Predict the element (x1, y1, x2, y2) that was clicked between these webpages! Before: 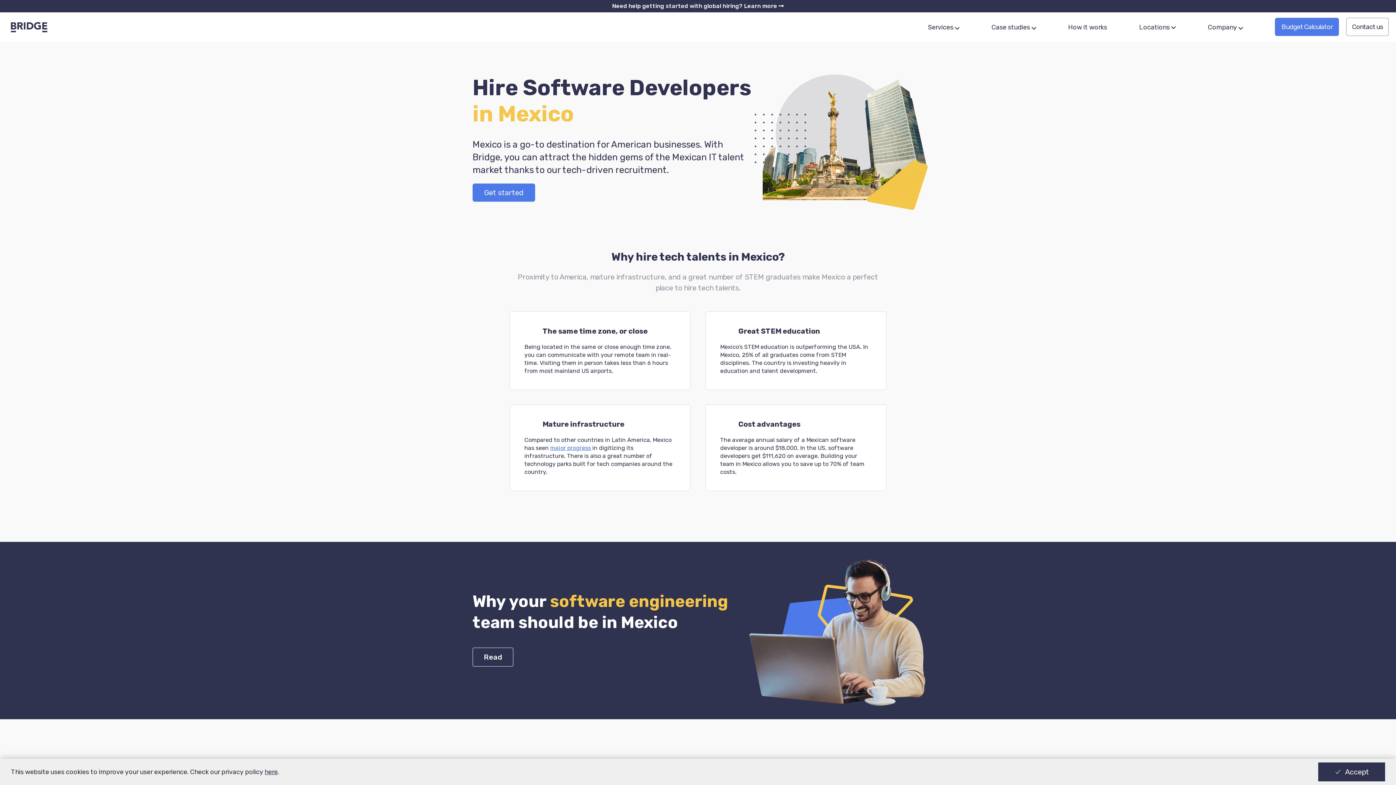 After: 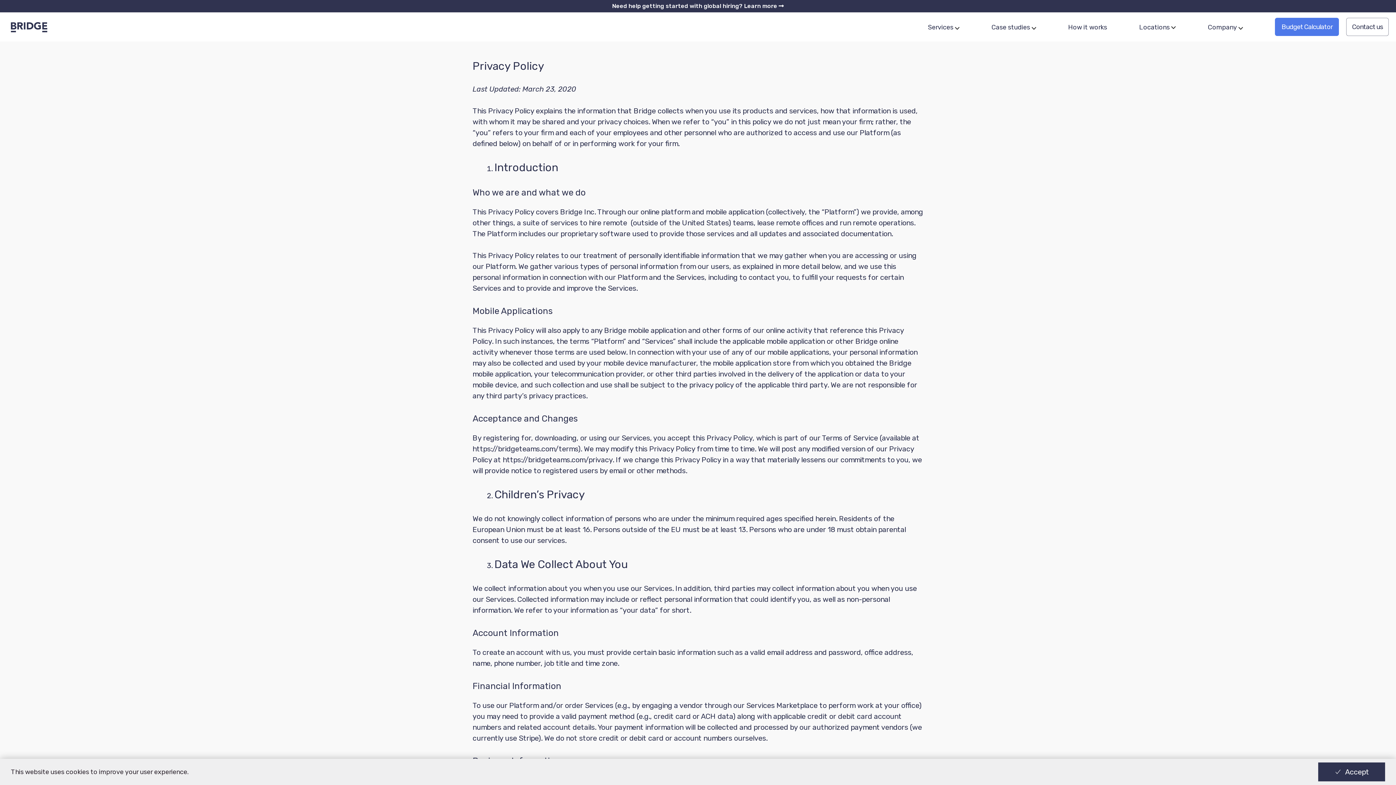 Action: label: here bbox: (264, 768, 277, 776)